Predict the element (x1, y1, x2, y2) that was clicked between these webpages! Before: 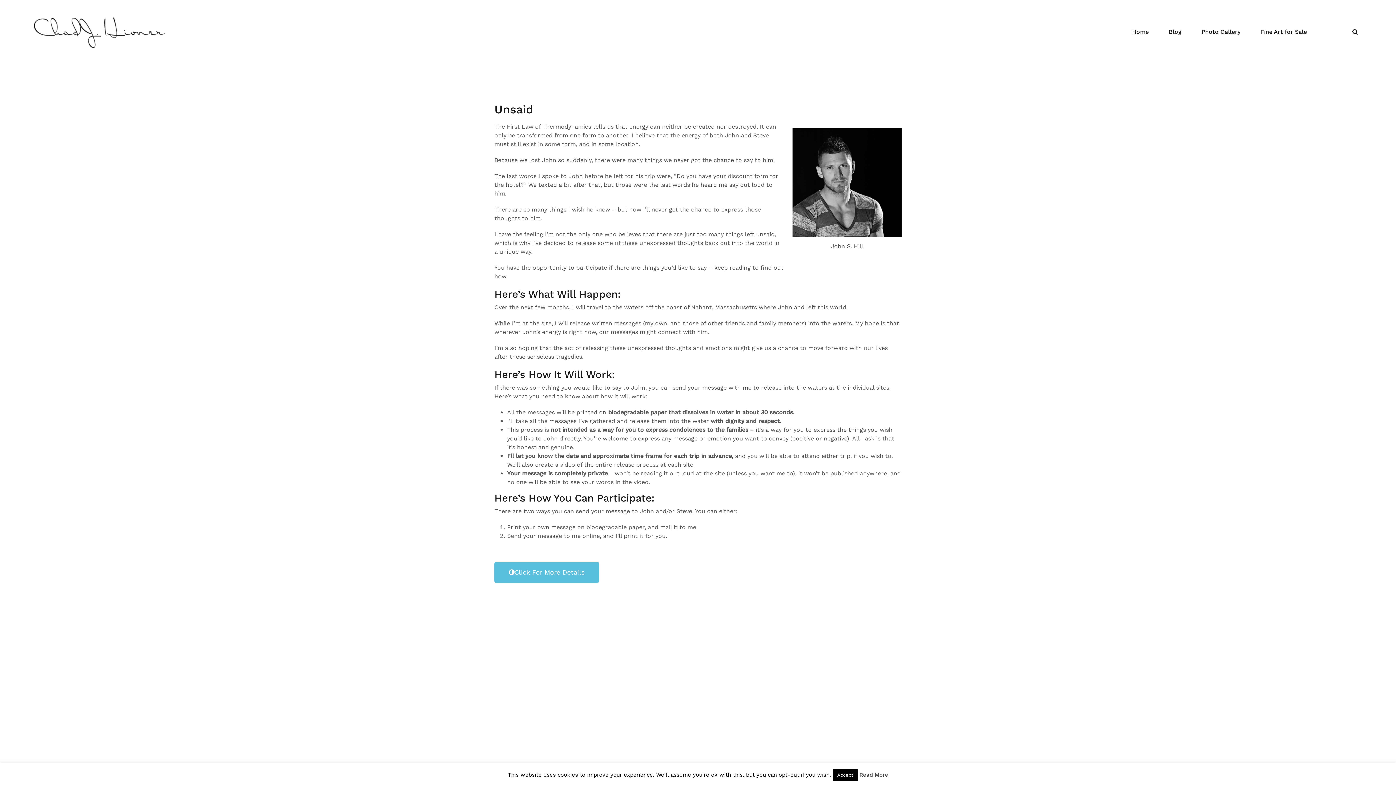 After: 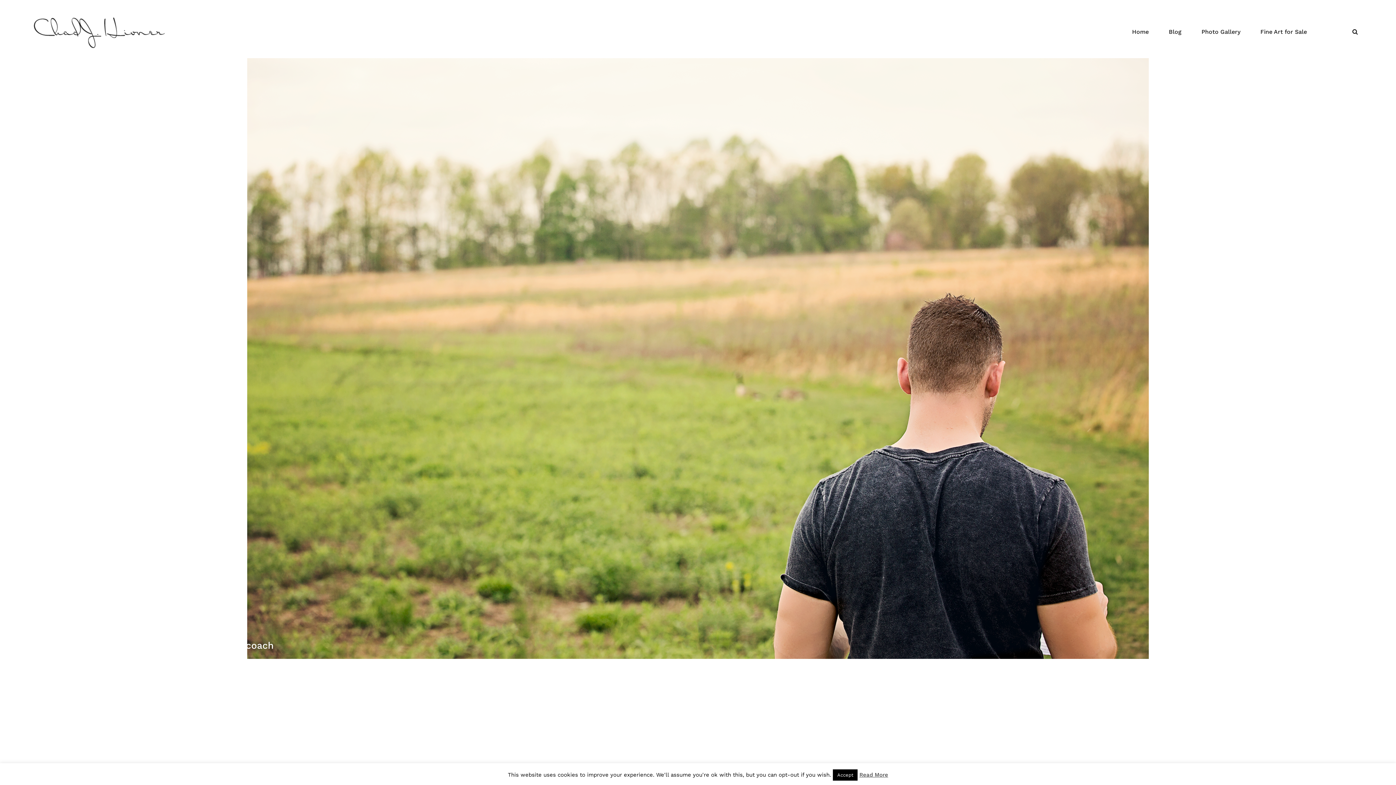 Action: bbox: (27, 10, 172, 52)